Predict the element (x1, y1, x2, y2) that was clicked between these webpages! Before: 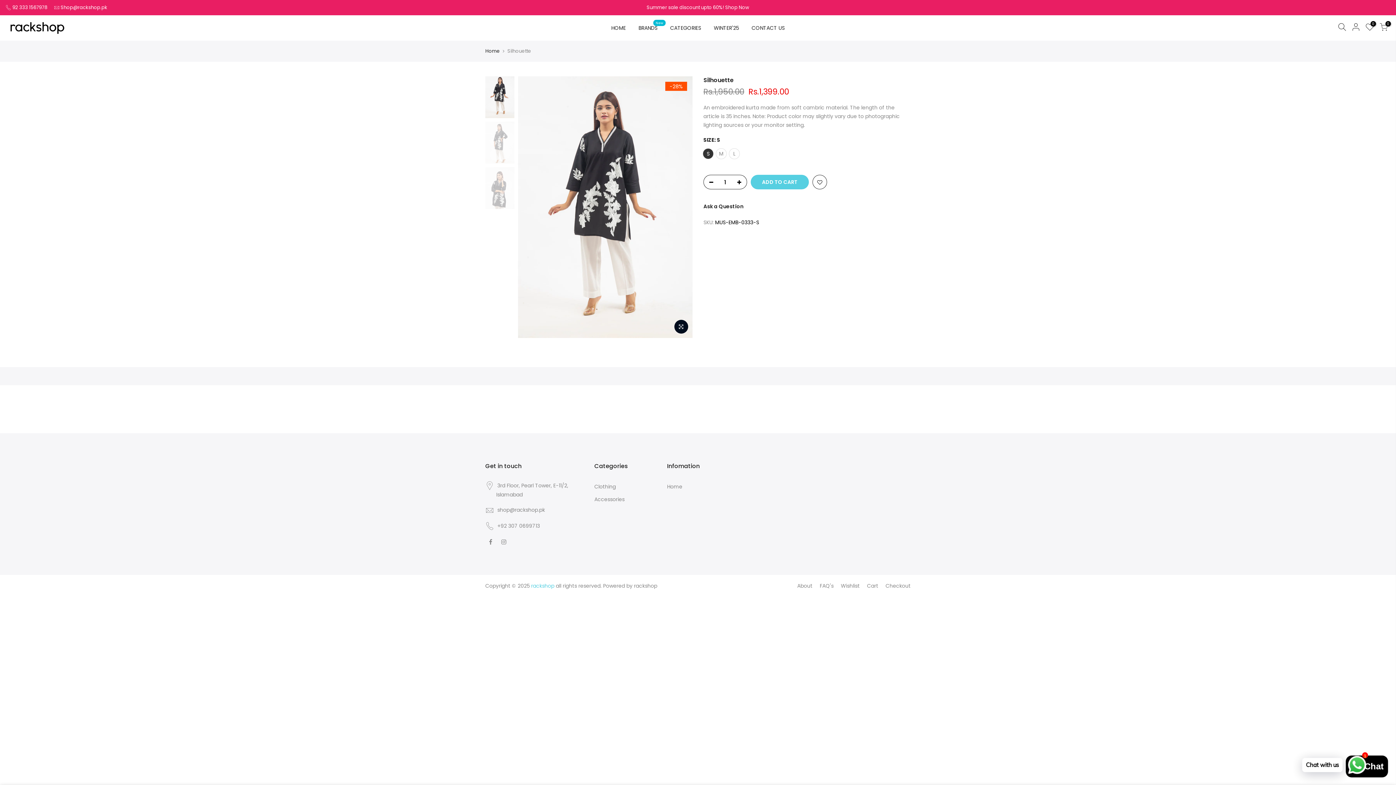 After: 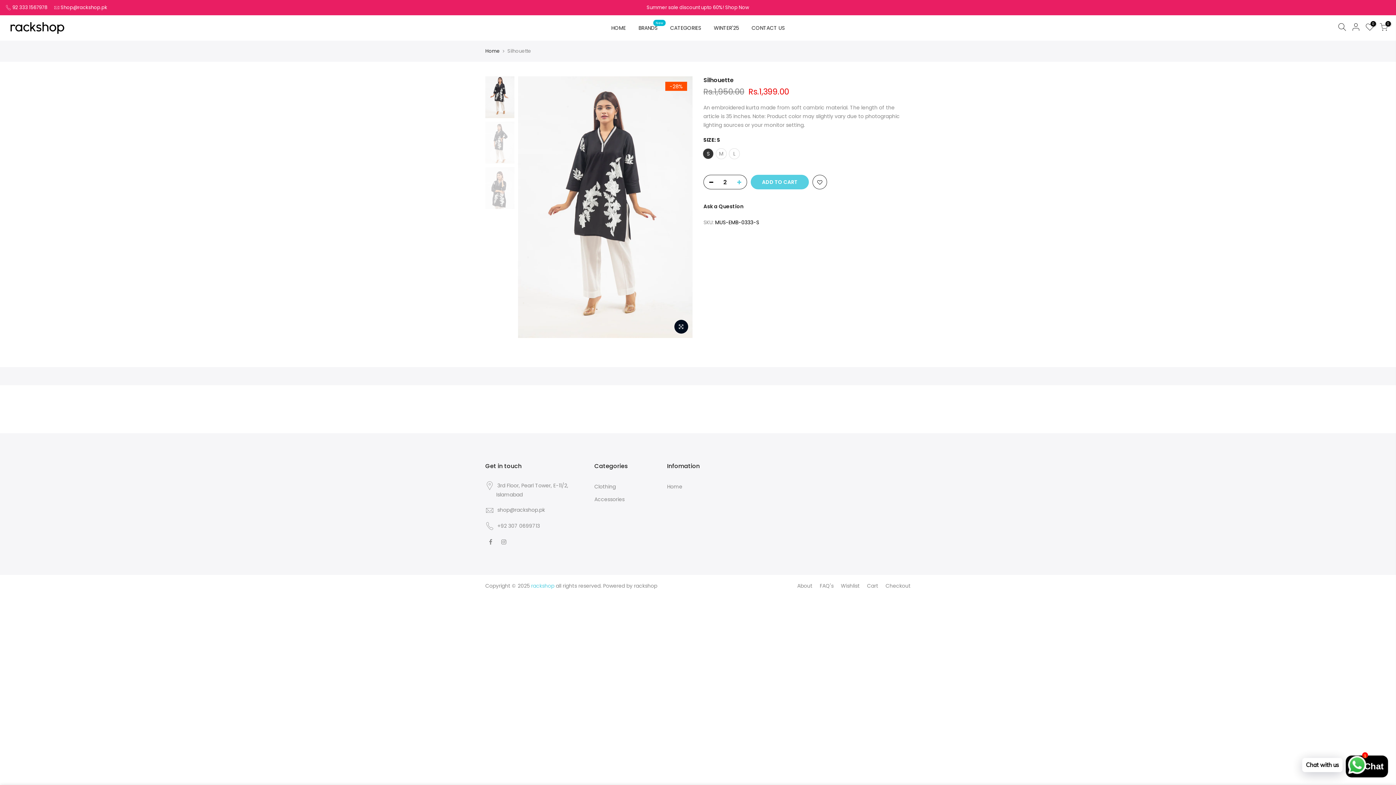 Action: bbox: (736, 175, 746, 189)